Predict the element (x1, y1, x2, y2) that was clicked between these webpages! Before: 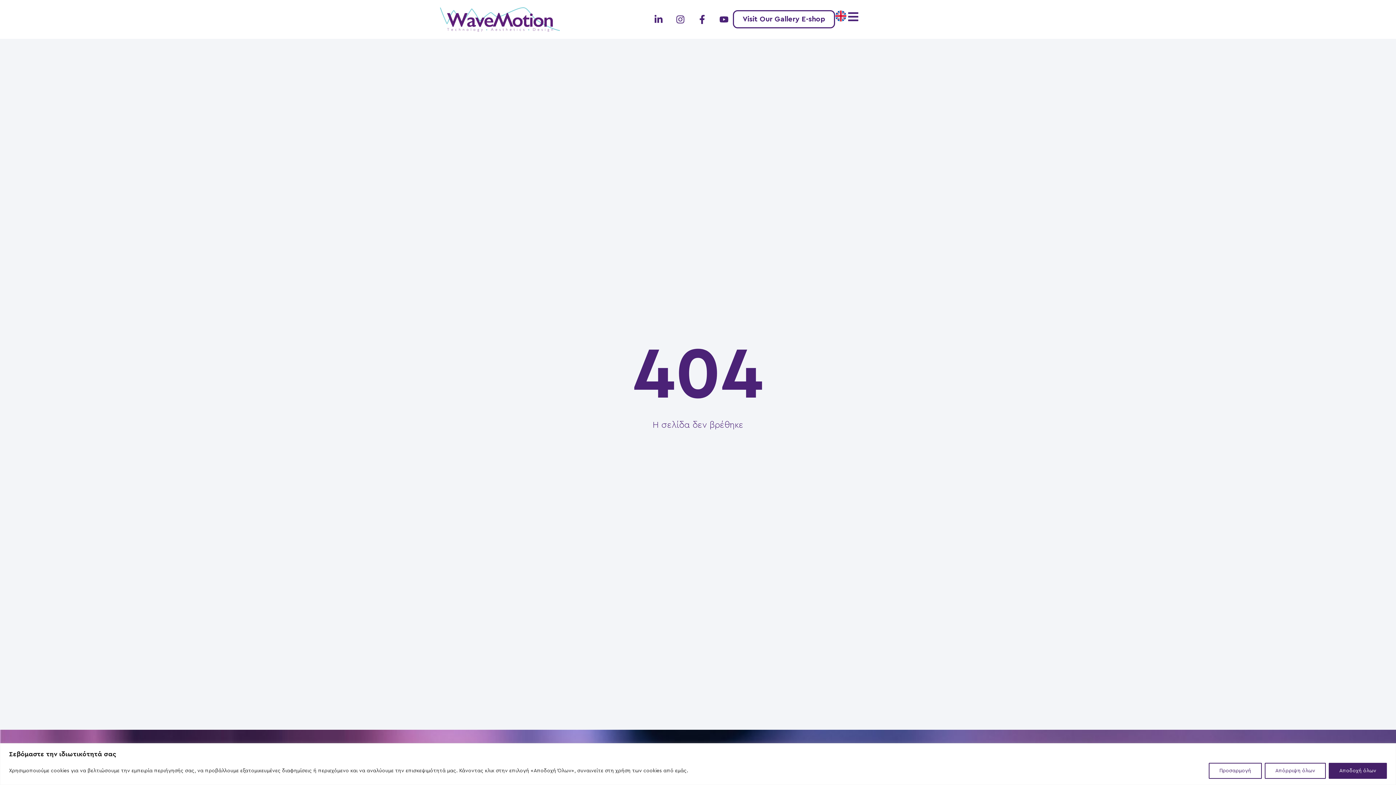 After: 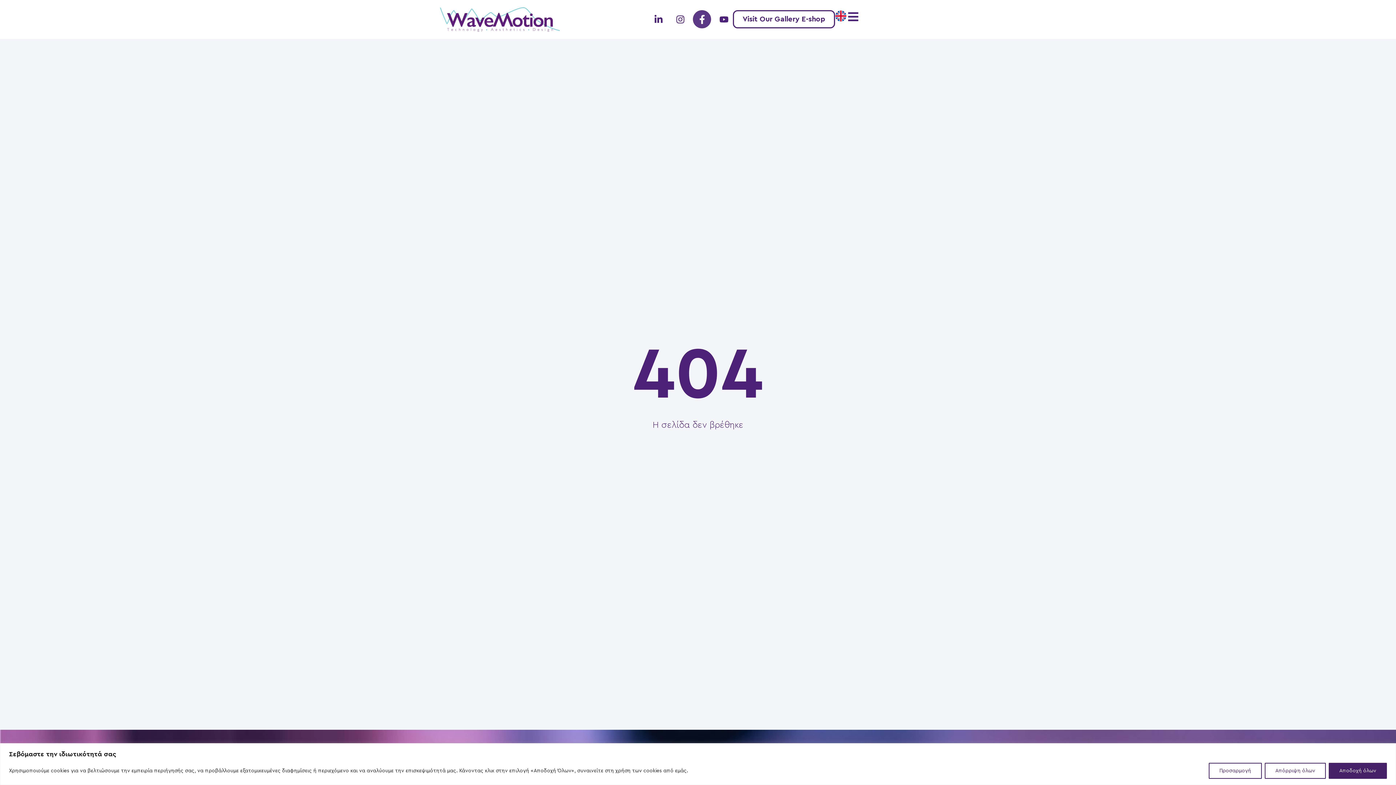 Action: bbox: (693, 10, 711, 28) label: Facebook-f